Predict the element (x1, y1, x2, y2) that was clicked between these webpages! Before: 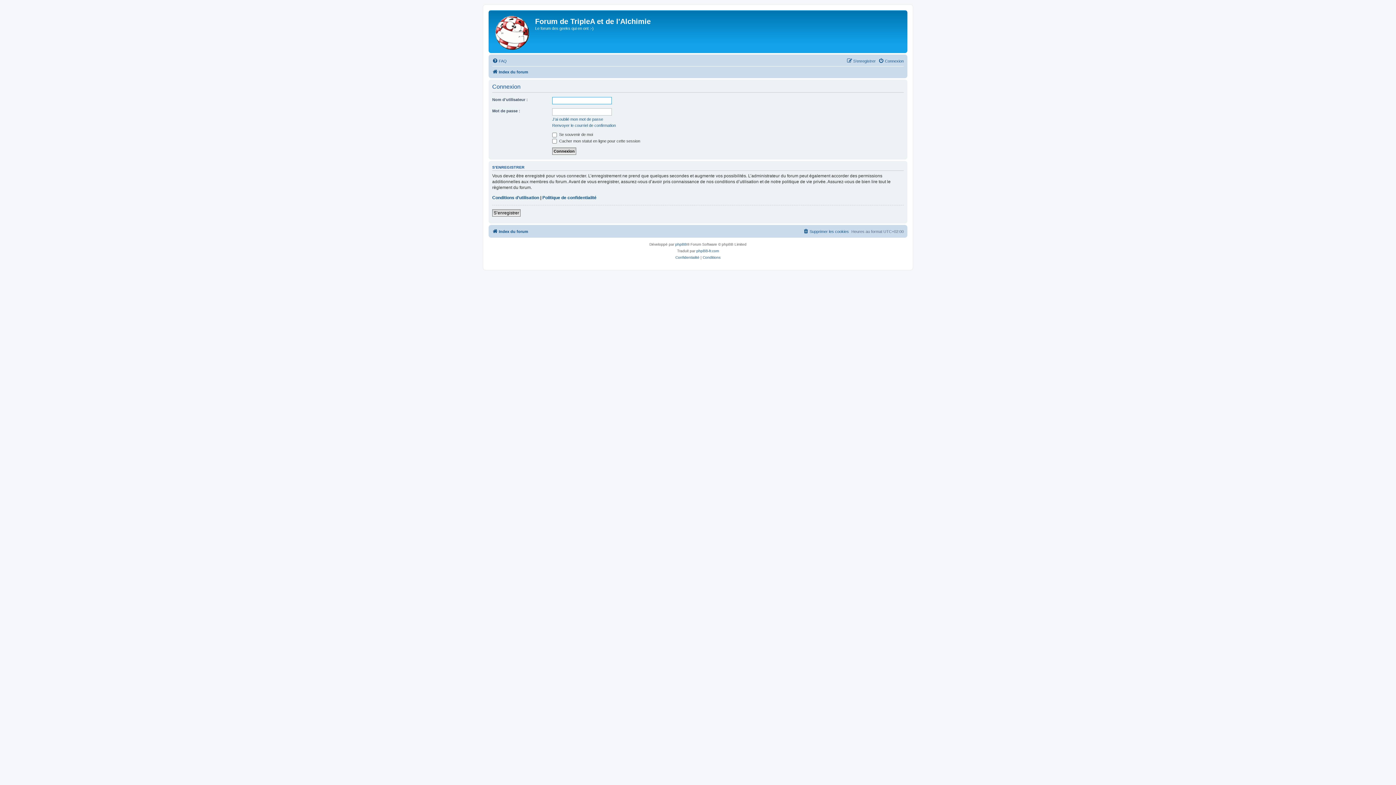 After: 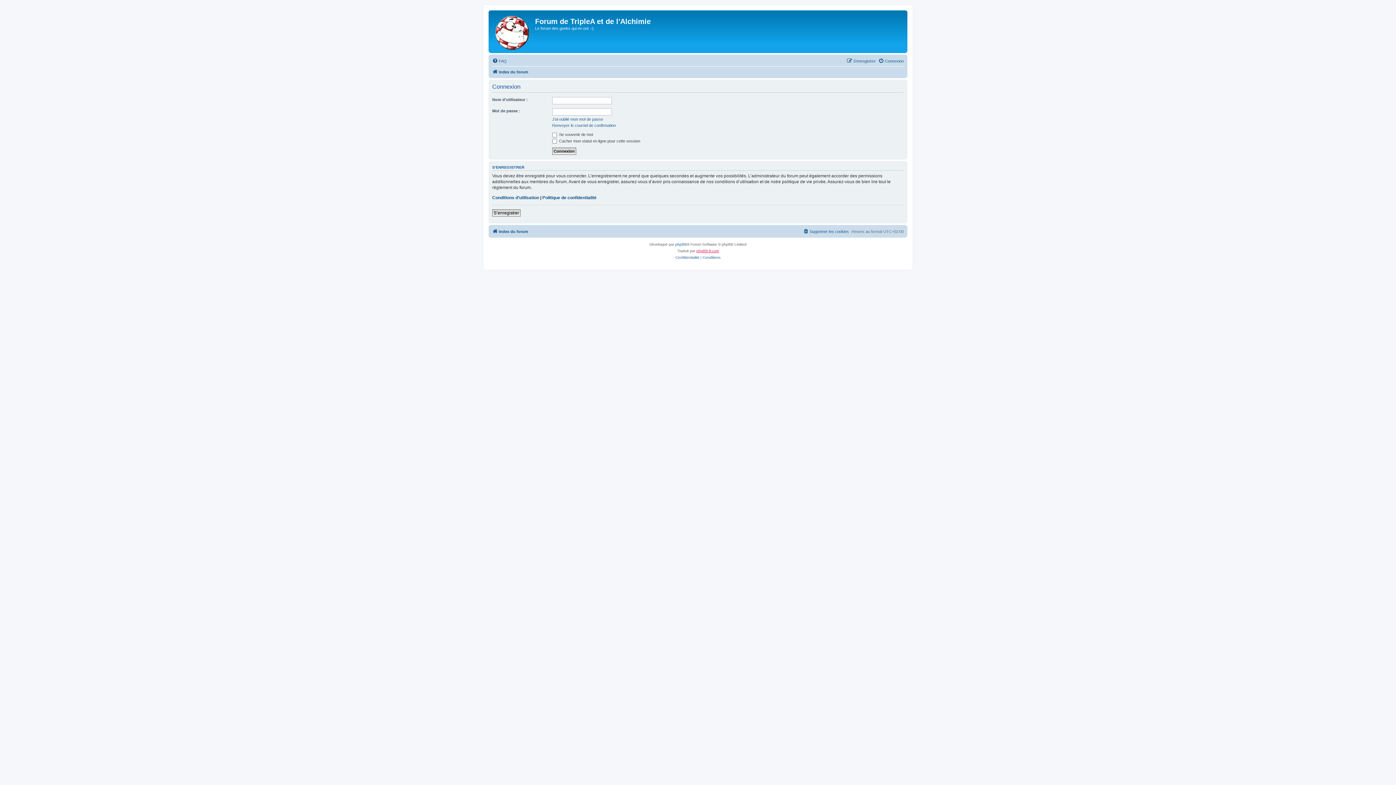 Action: bbox: (696, 247, 719, 254) label: phpBB-fr.com